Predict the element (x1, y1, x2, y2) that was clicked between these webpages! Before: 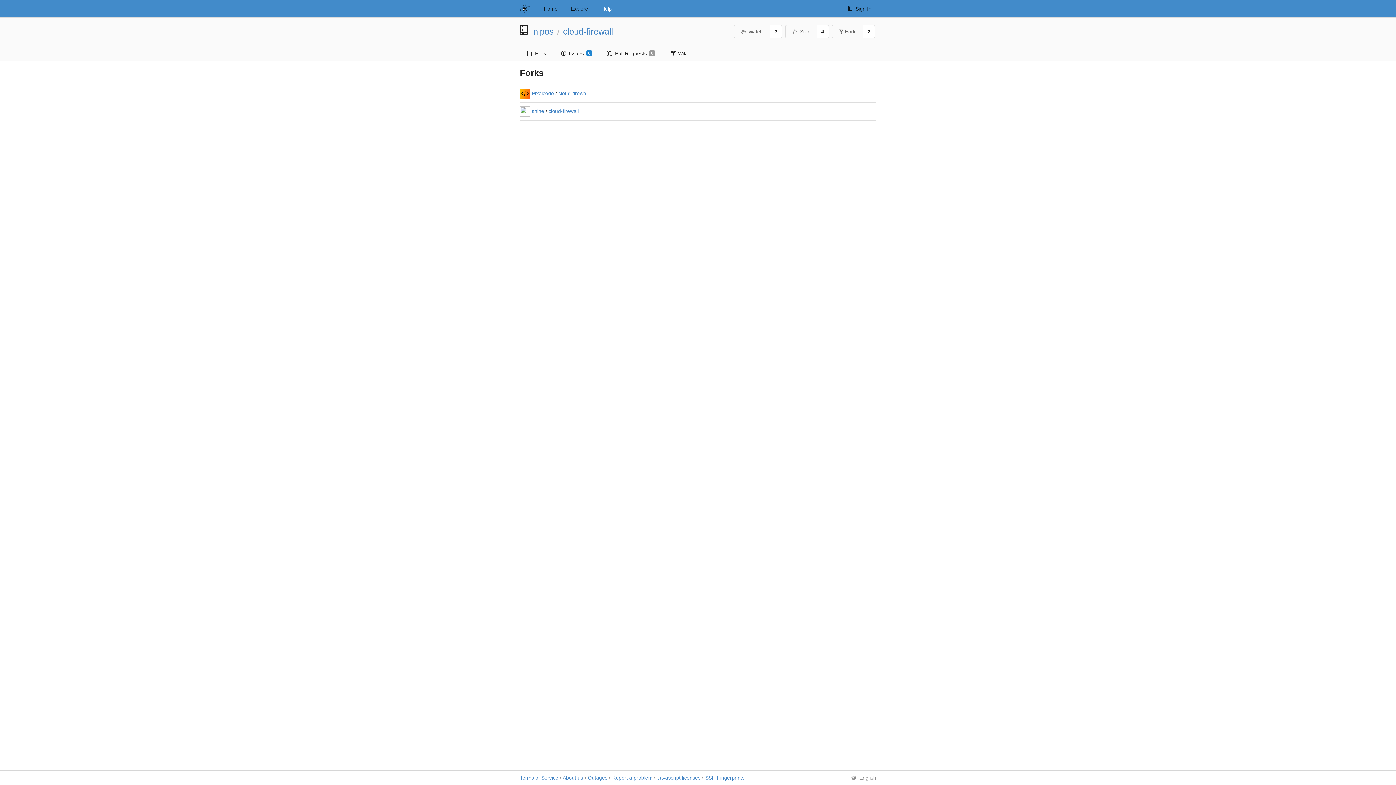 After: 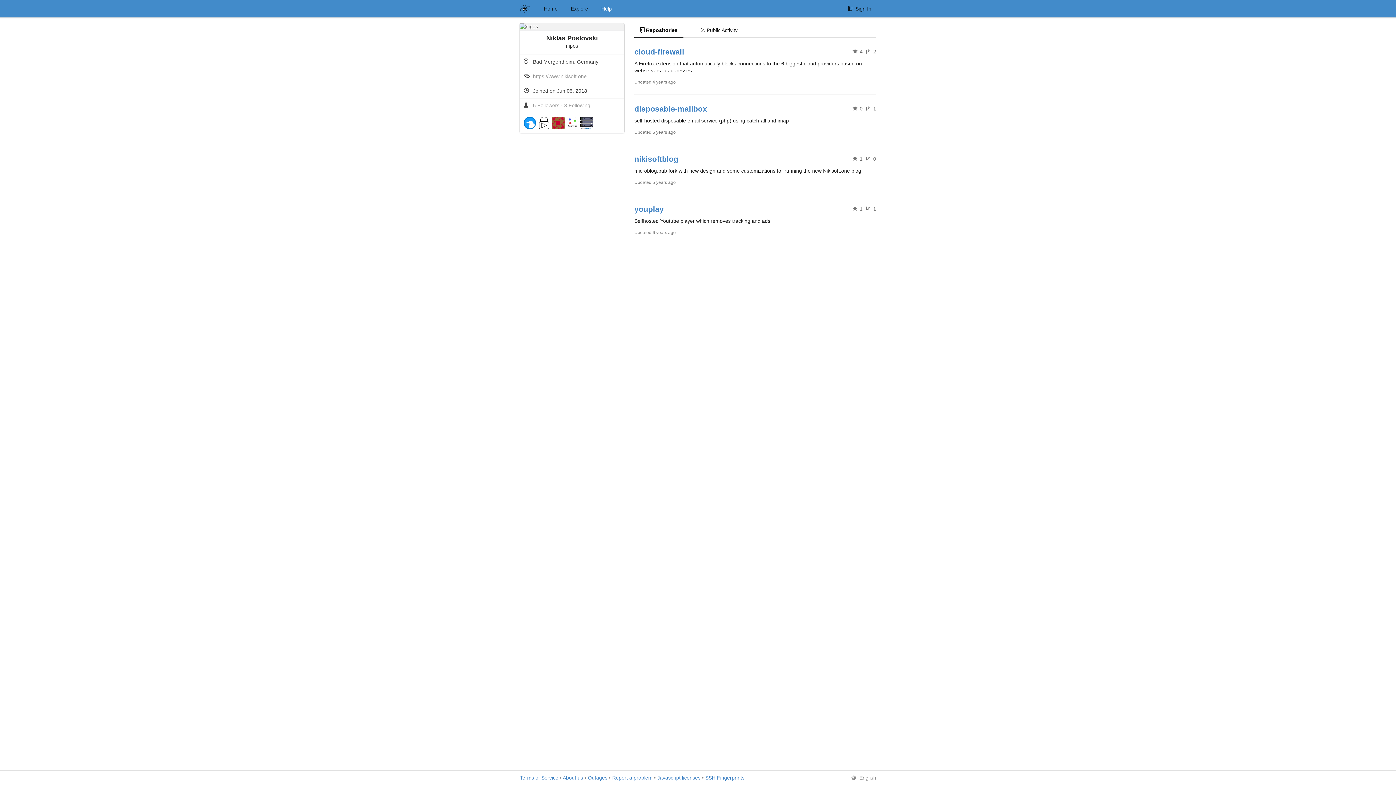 Action: bbox: (533, 26, 553, 36) label: nipos